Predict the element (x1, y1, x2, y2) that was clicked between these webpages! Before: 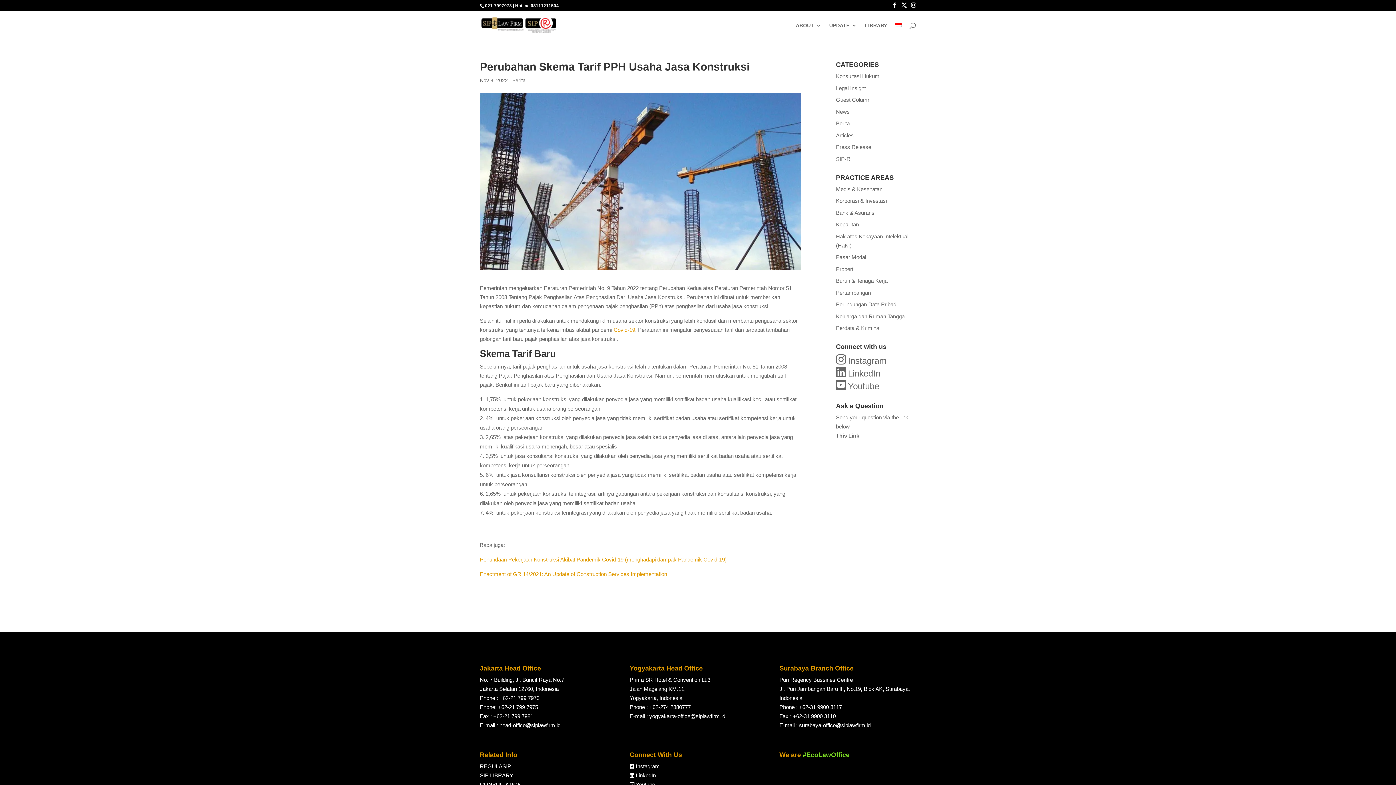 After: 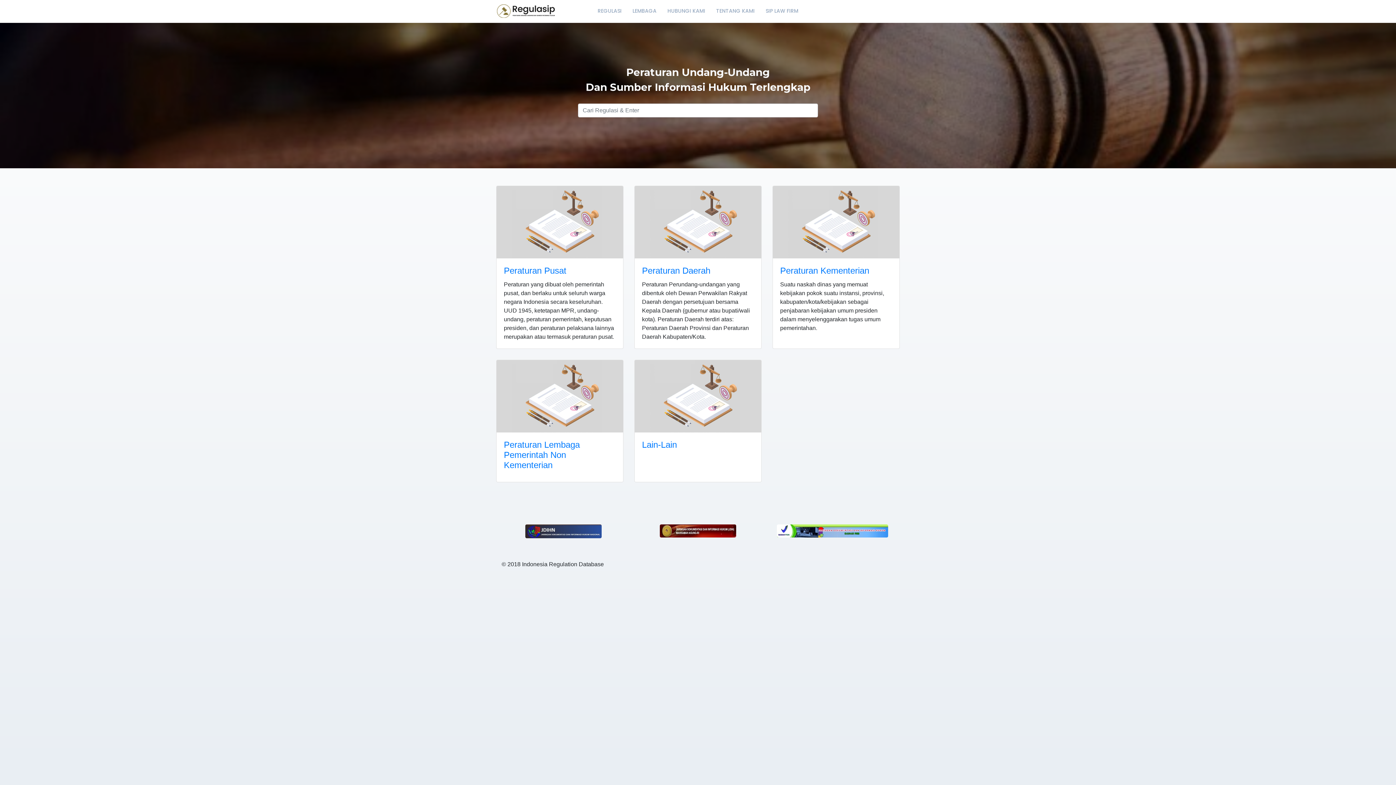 Action: bbox: (480, 763, 511, 769) label: REGULASIP